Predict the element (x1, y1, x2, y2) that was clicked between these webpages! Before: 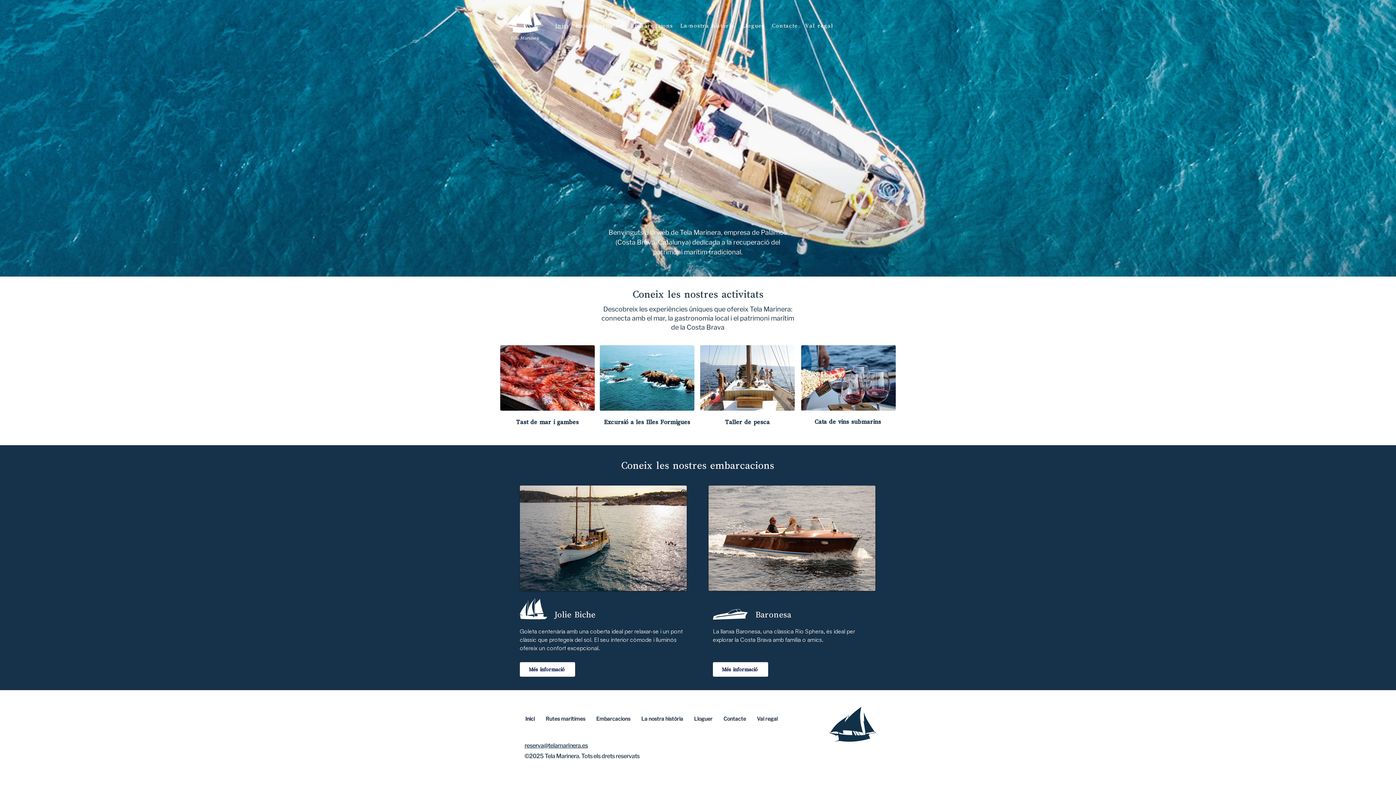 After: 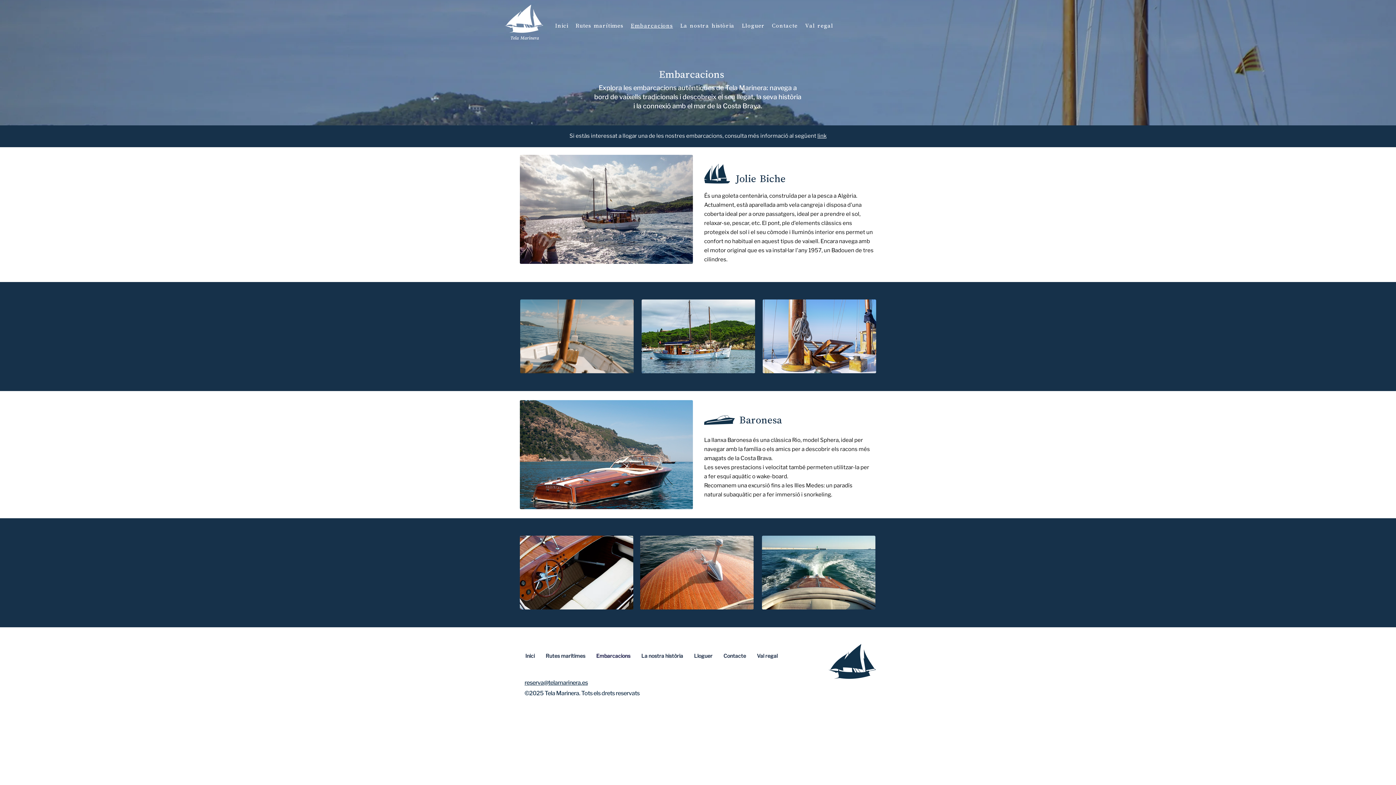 Action: bbox: (713, 662, 768, 677) label: Més informació